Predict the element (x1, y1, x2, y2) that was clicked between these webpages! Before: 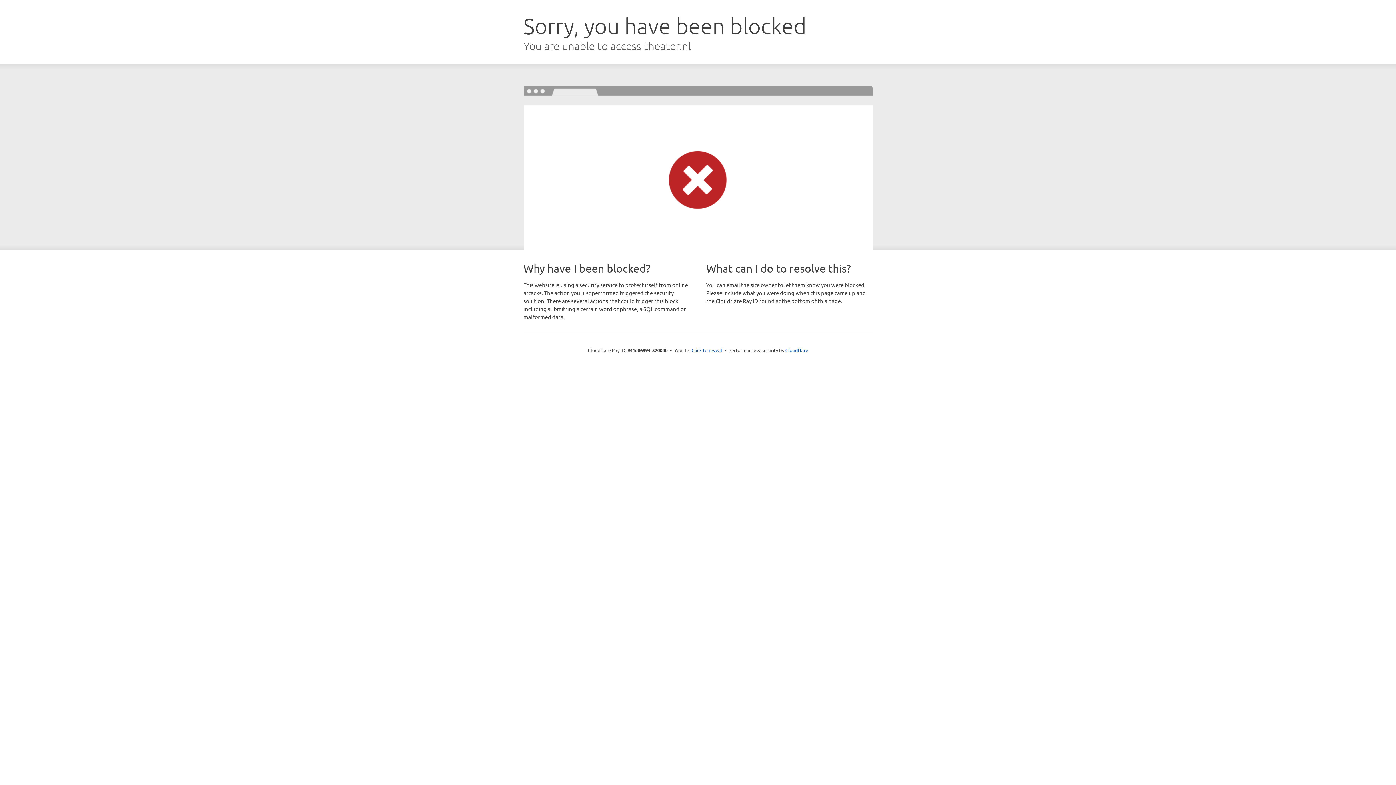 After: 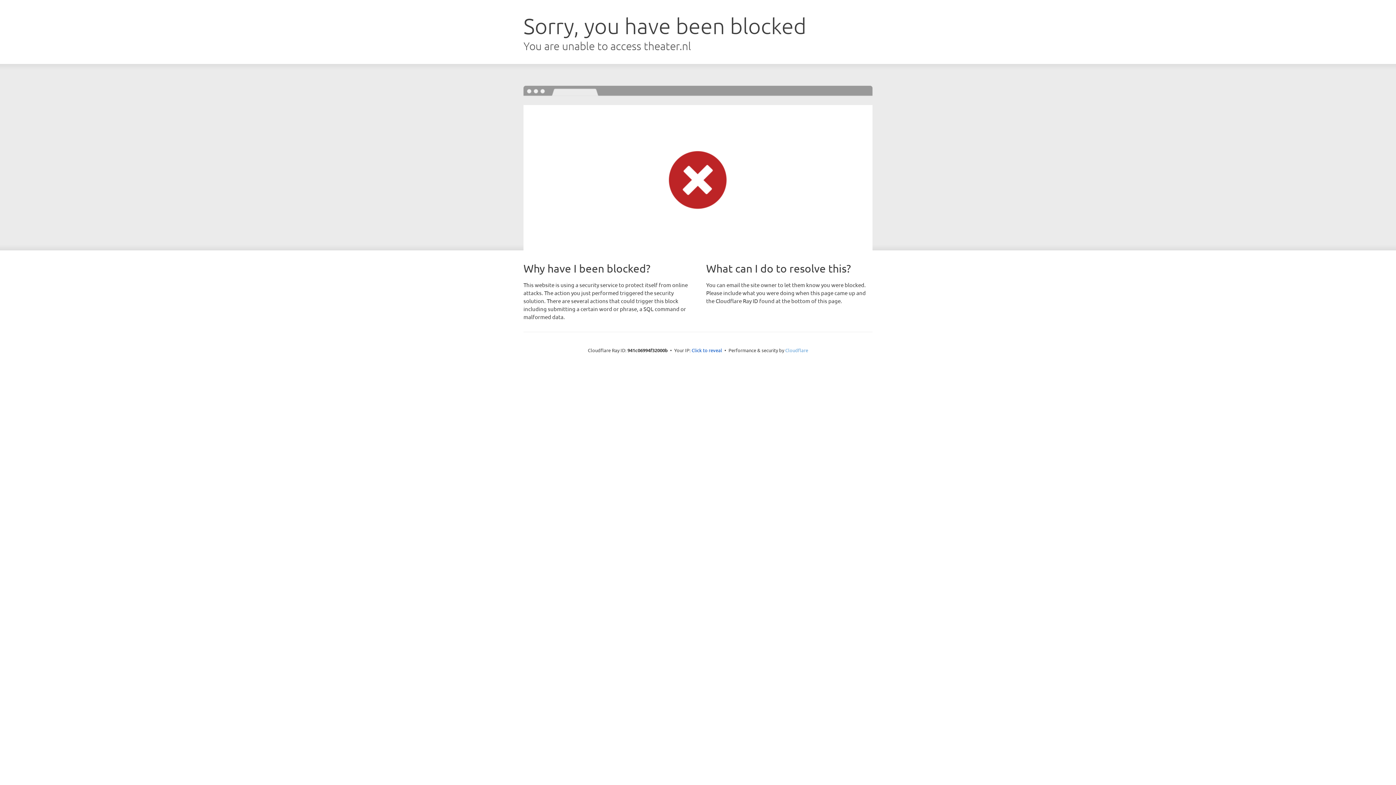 Action: label: Cloudflare bbox: (785, 347, 808, 353)